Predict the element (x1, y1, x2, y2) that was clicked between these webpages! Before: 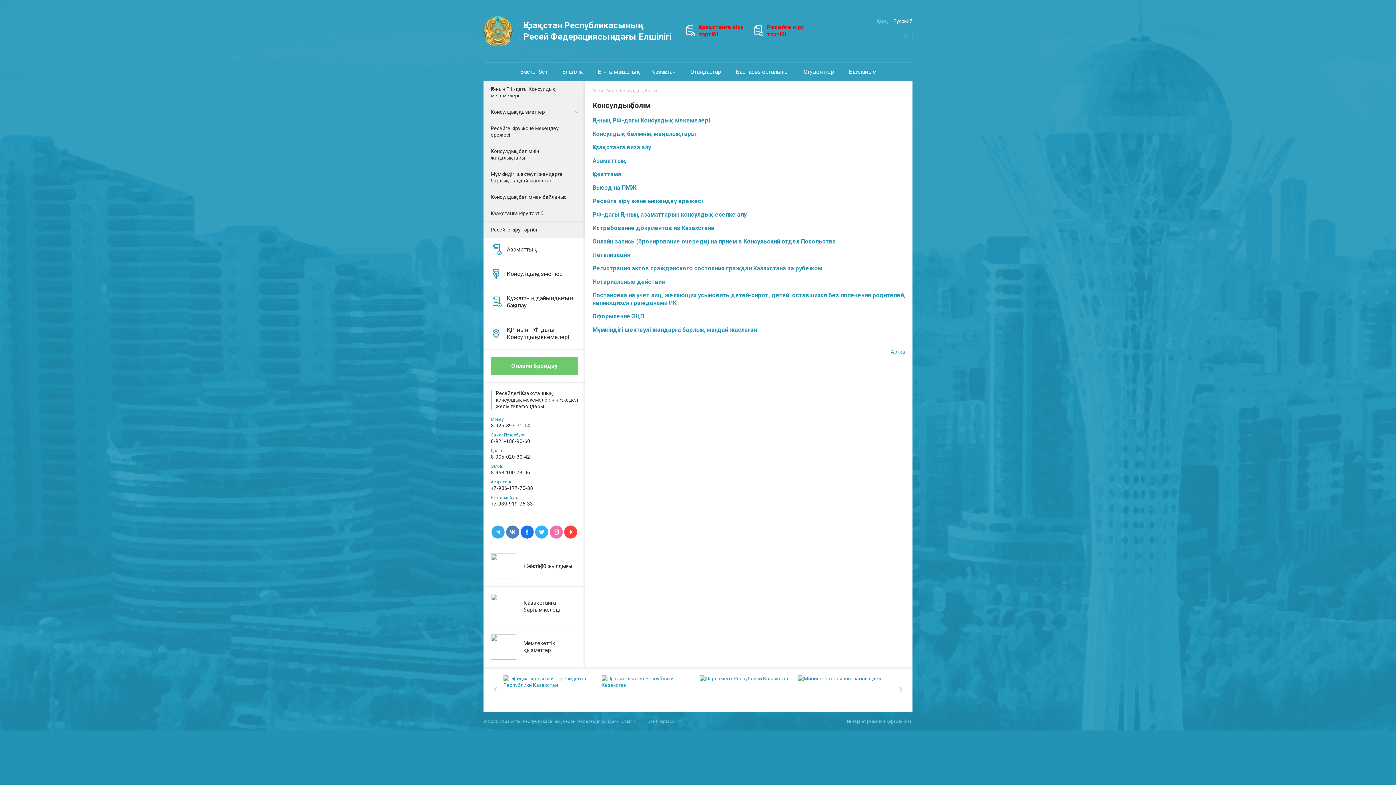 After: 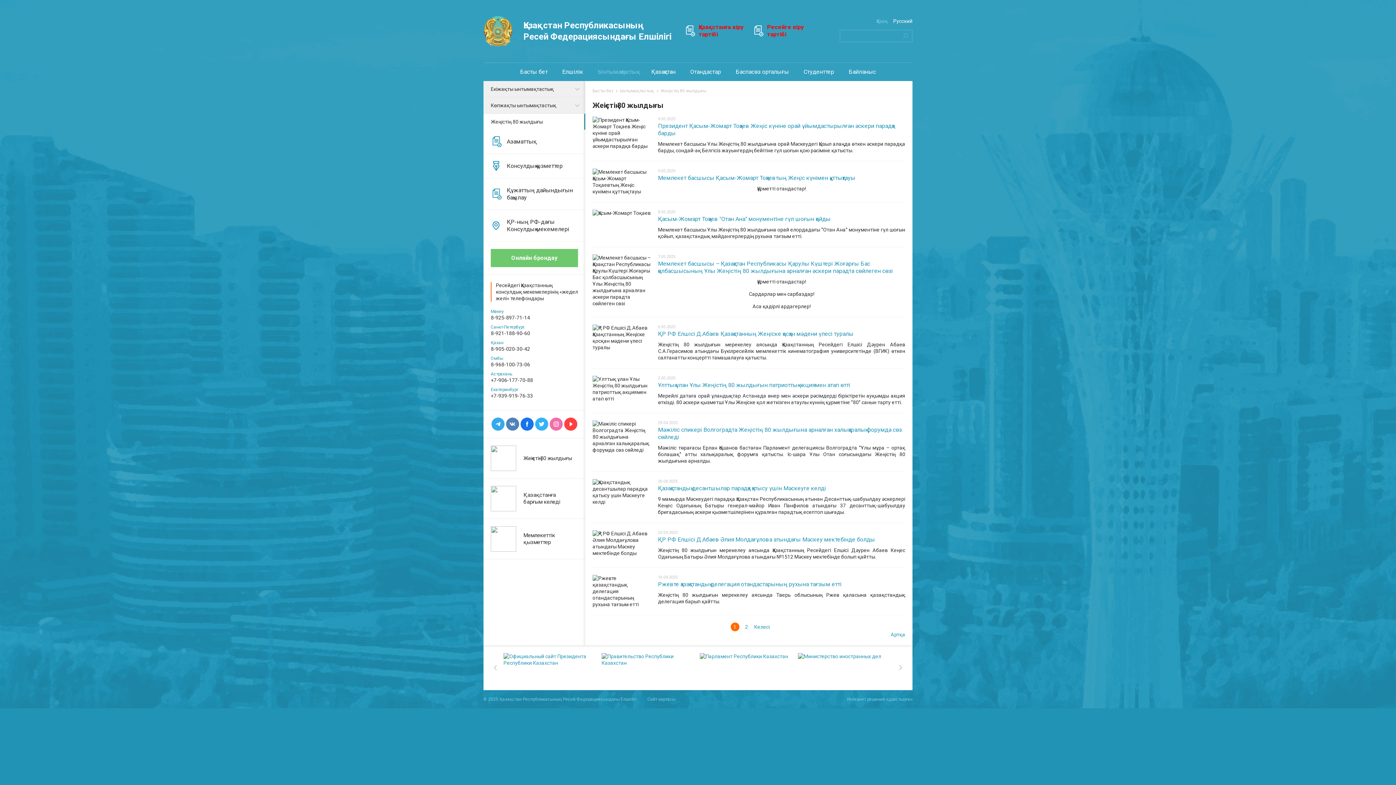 Action: bbox: (483, 546, 585, 586) label: Жеңістің 80 жылдығы